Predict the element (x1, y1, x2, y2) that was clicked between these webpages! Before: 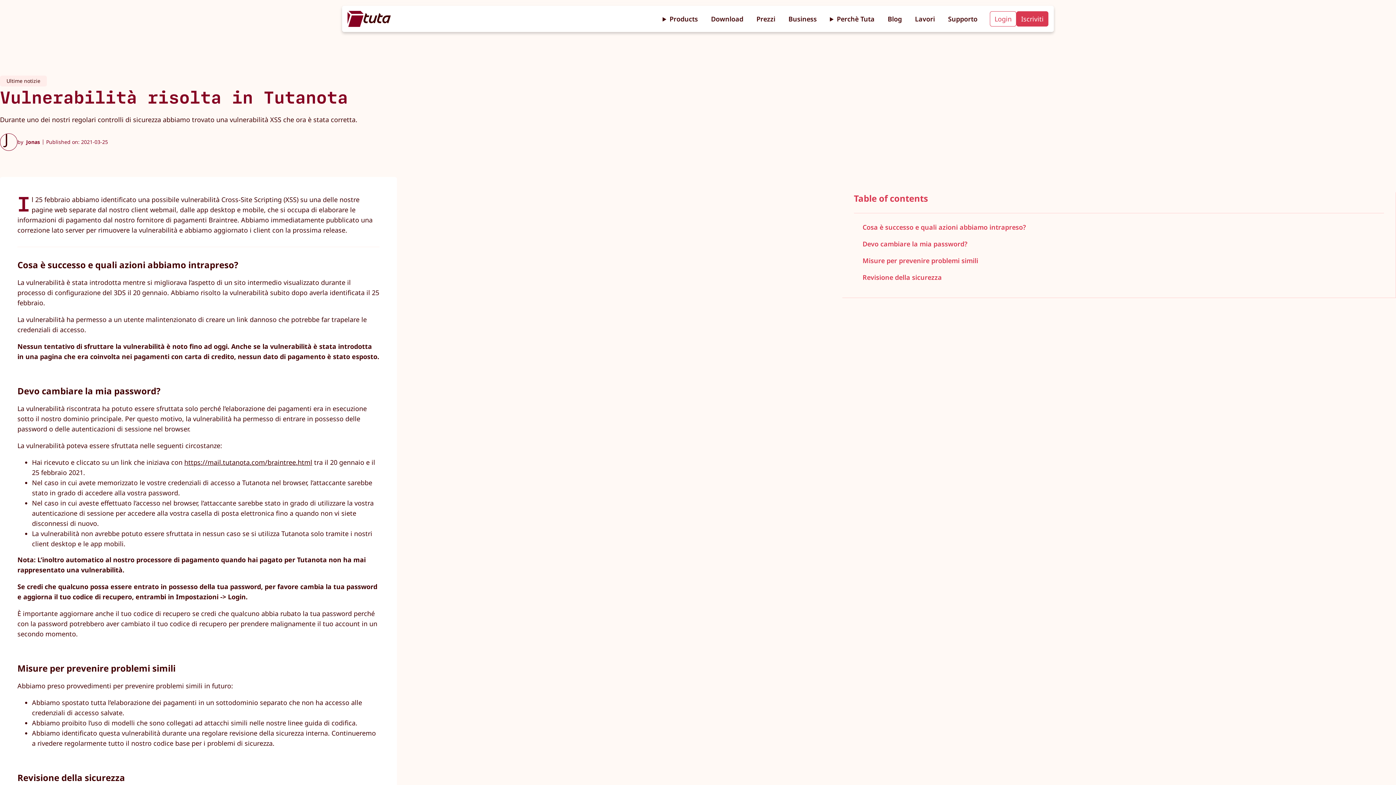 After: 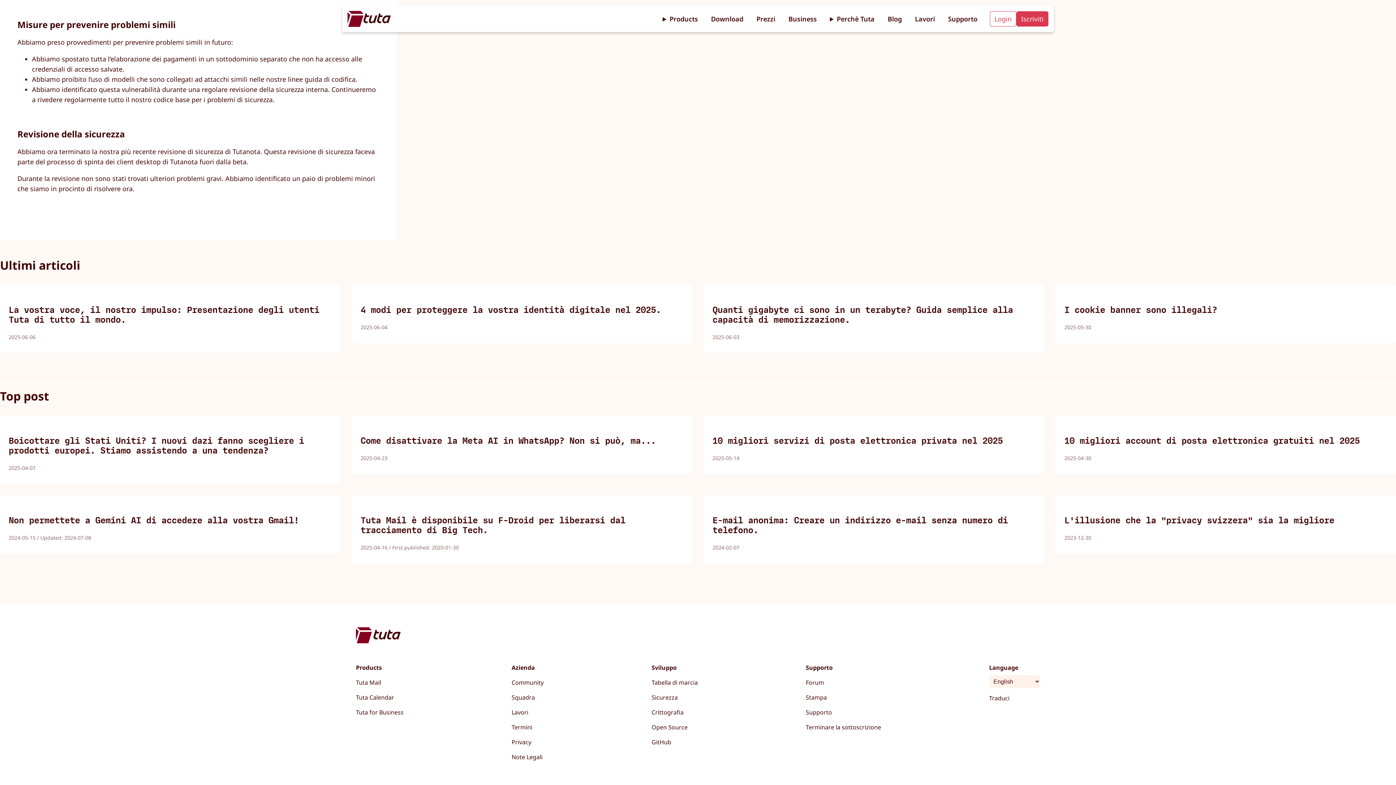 Action: label: Misure per prevenire problemi simili bbox: (854, 255, 978, 265)